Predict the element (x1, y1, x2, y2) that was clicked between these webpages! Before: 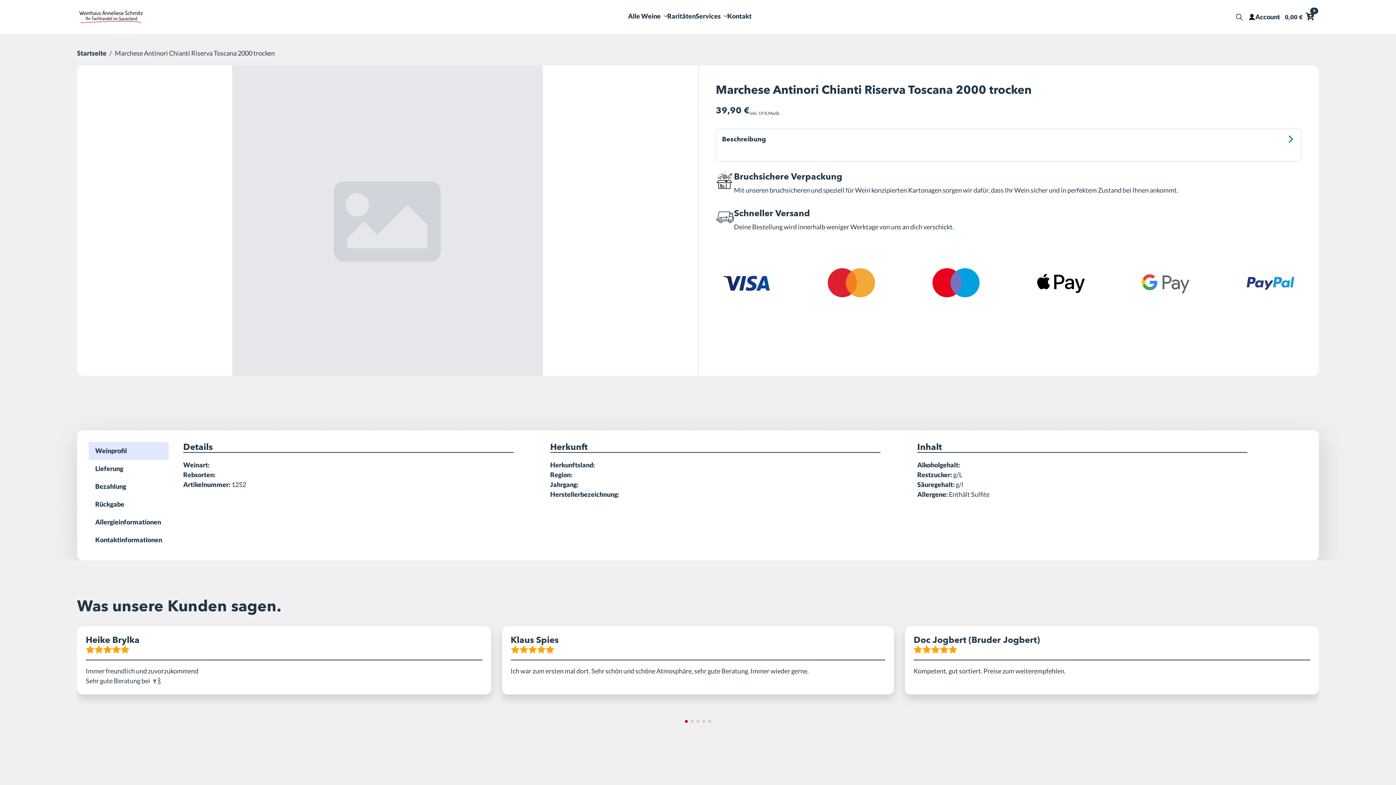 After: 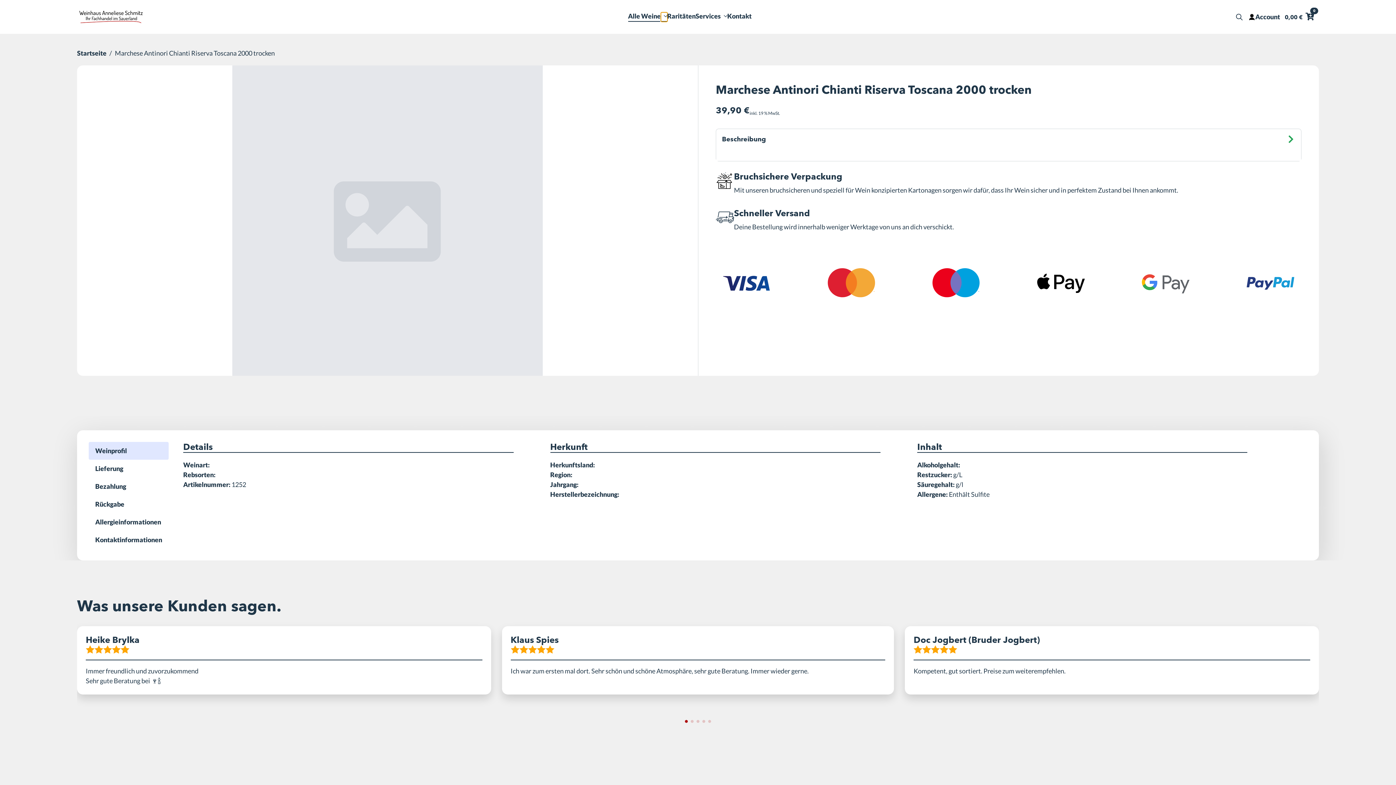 Action: label: Alle Weine Submenu bbox: (660, 12, 667, 21)